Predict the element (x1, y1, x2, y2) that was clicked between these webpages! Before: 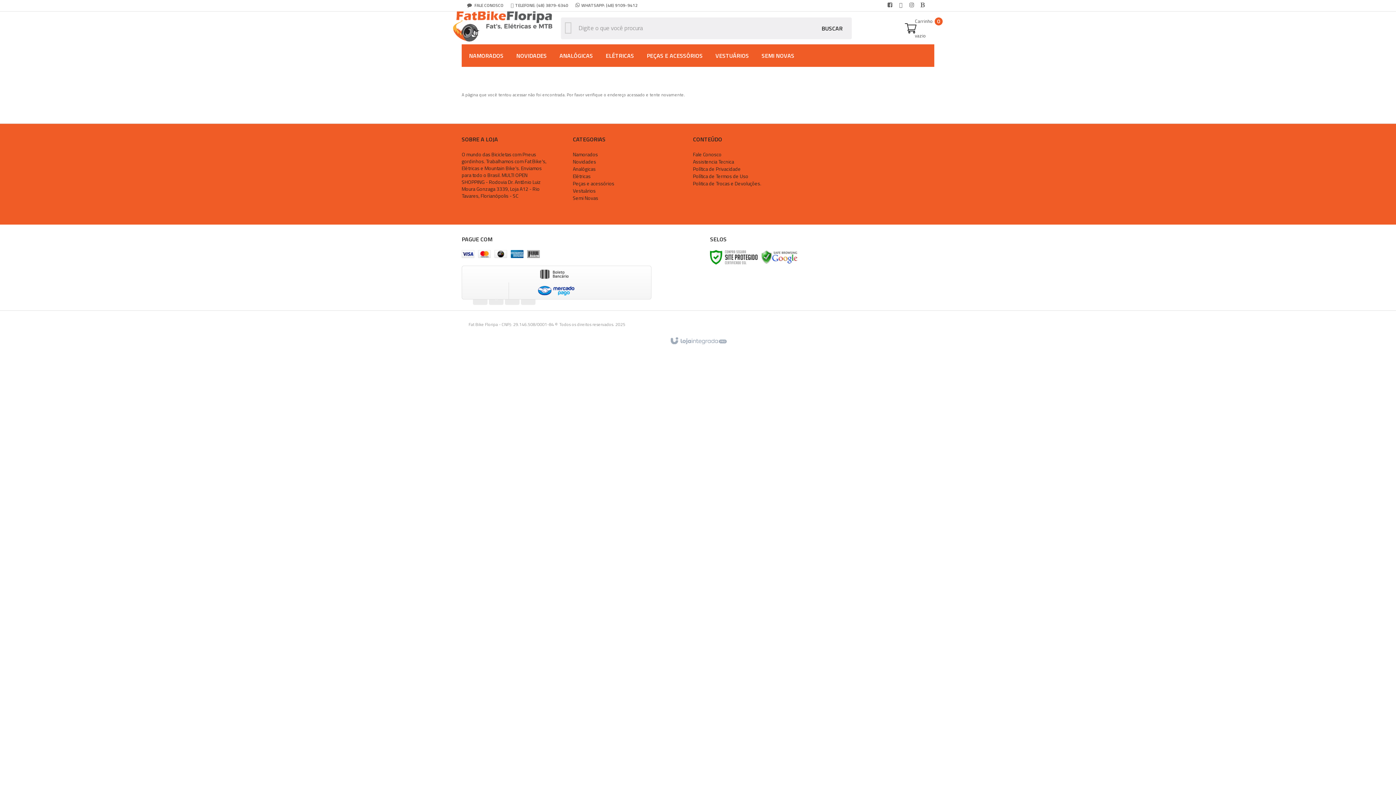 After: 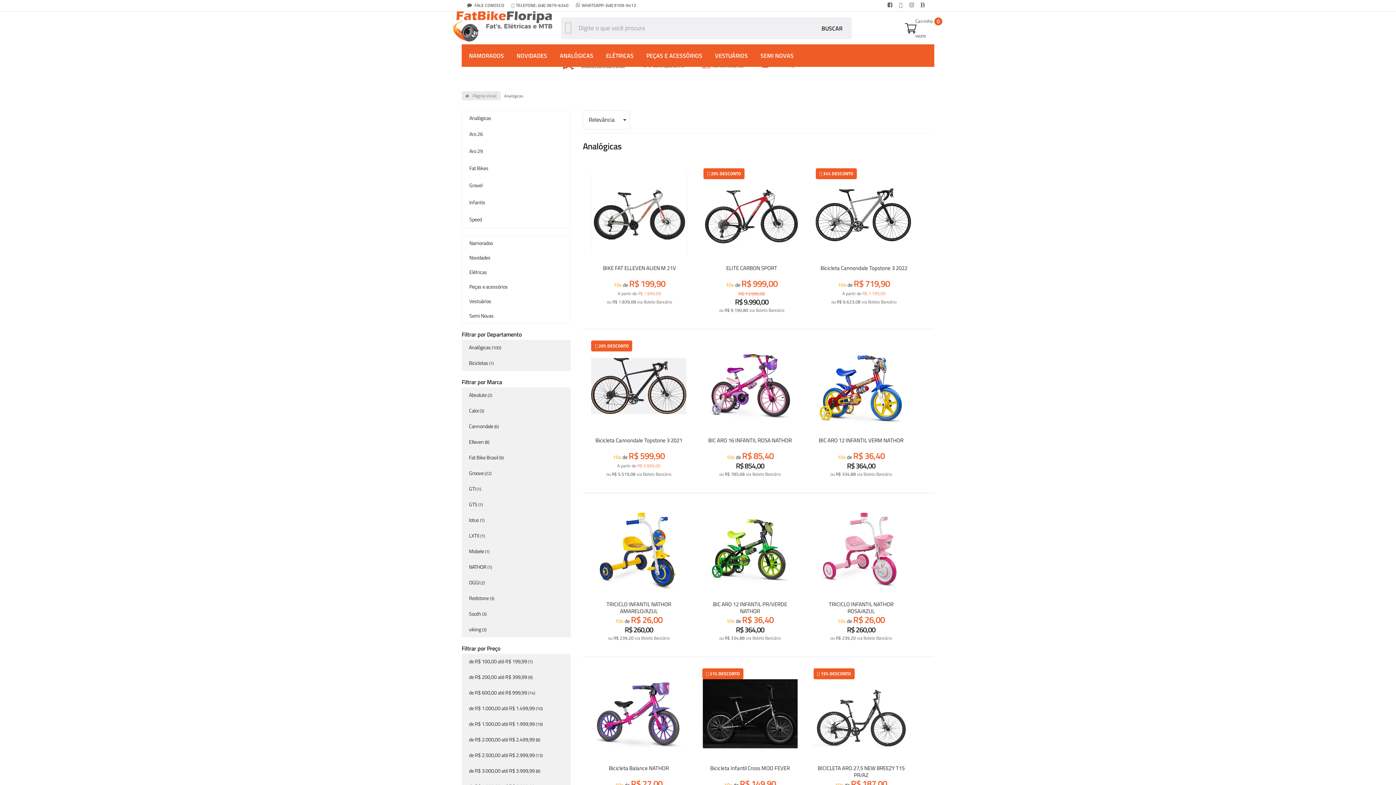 Action: label: Analógicas bbox: (572, 165, 595, 172)